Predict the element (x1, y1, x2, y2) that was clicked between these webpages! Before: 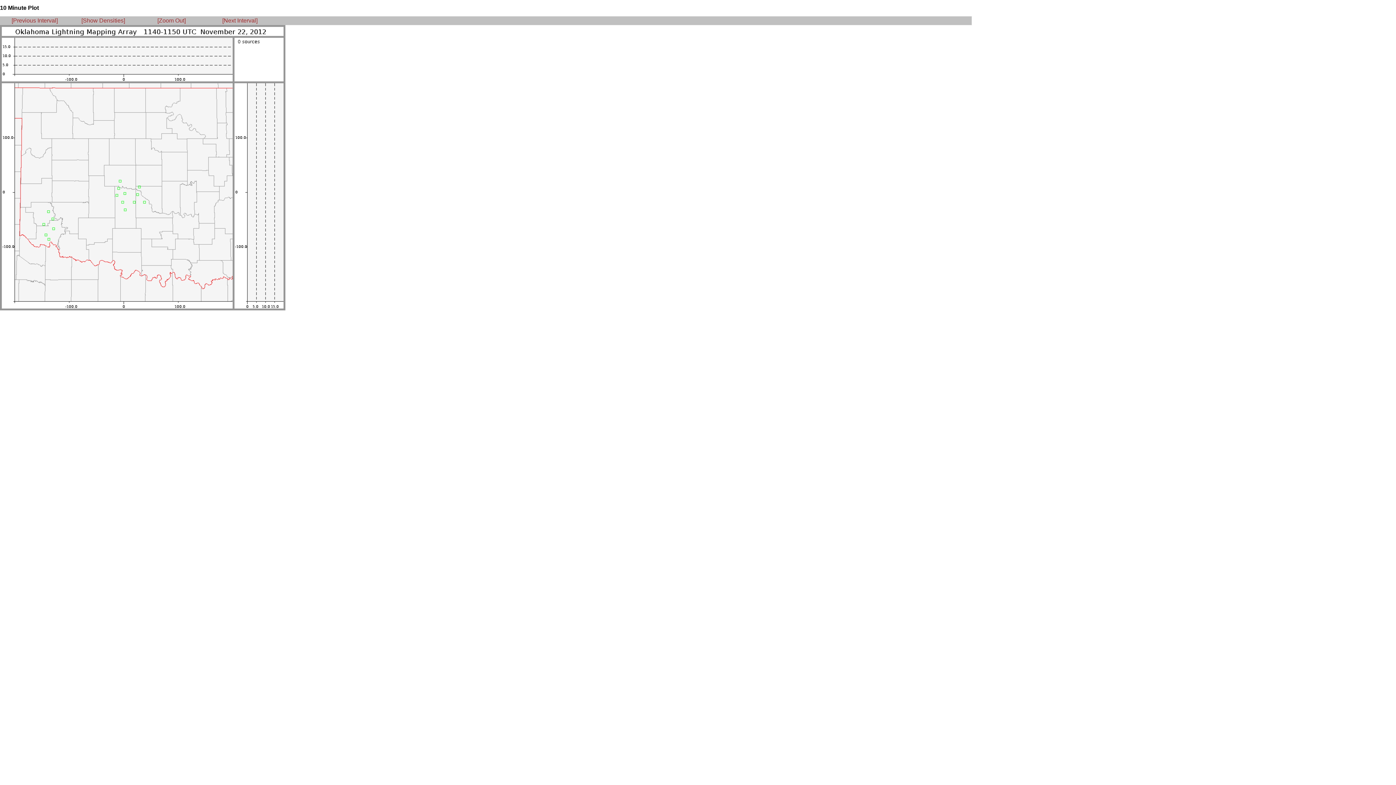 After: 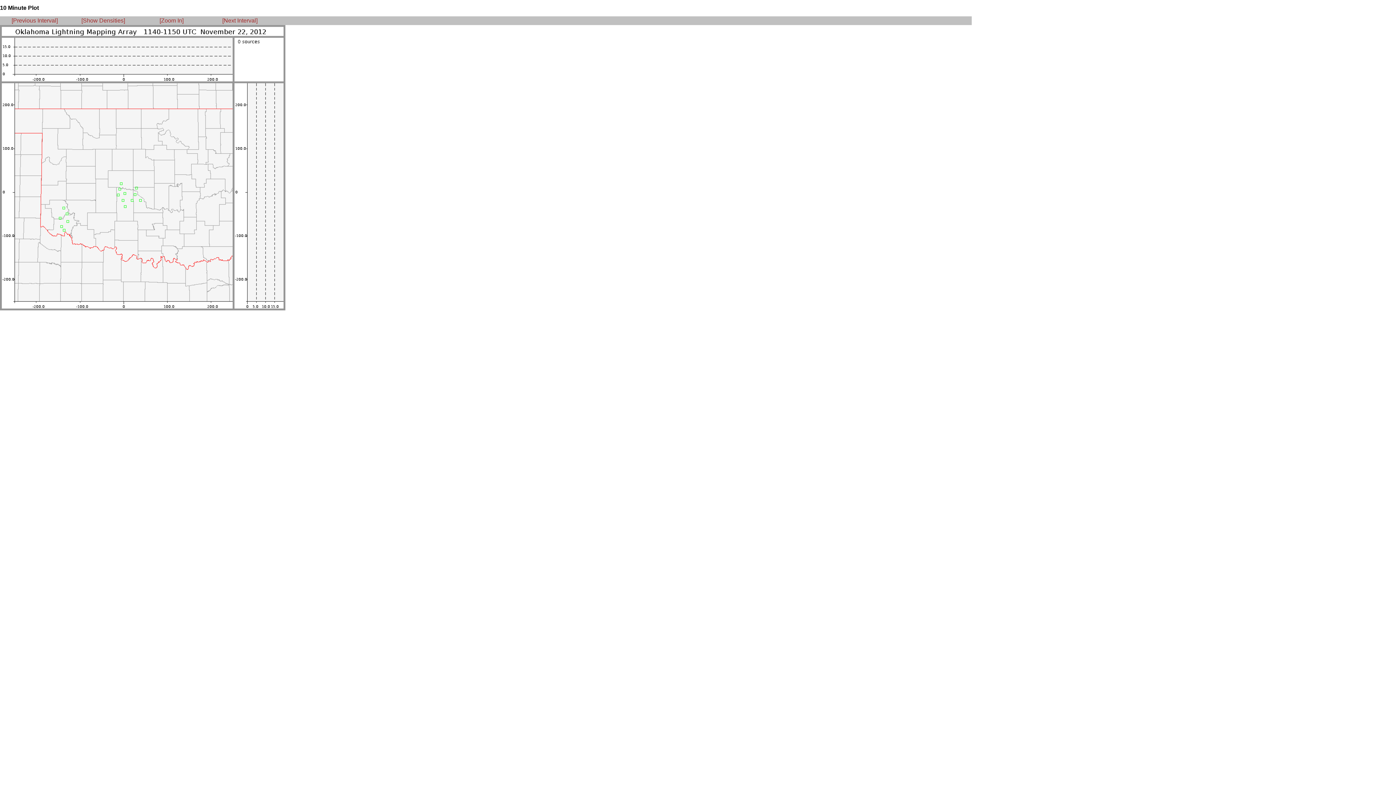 Action: label: [Zoom Out] bbox: (157, 17, 185, 23)